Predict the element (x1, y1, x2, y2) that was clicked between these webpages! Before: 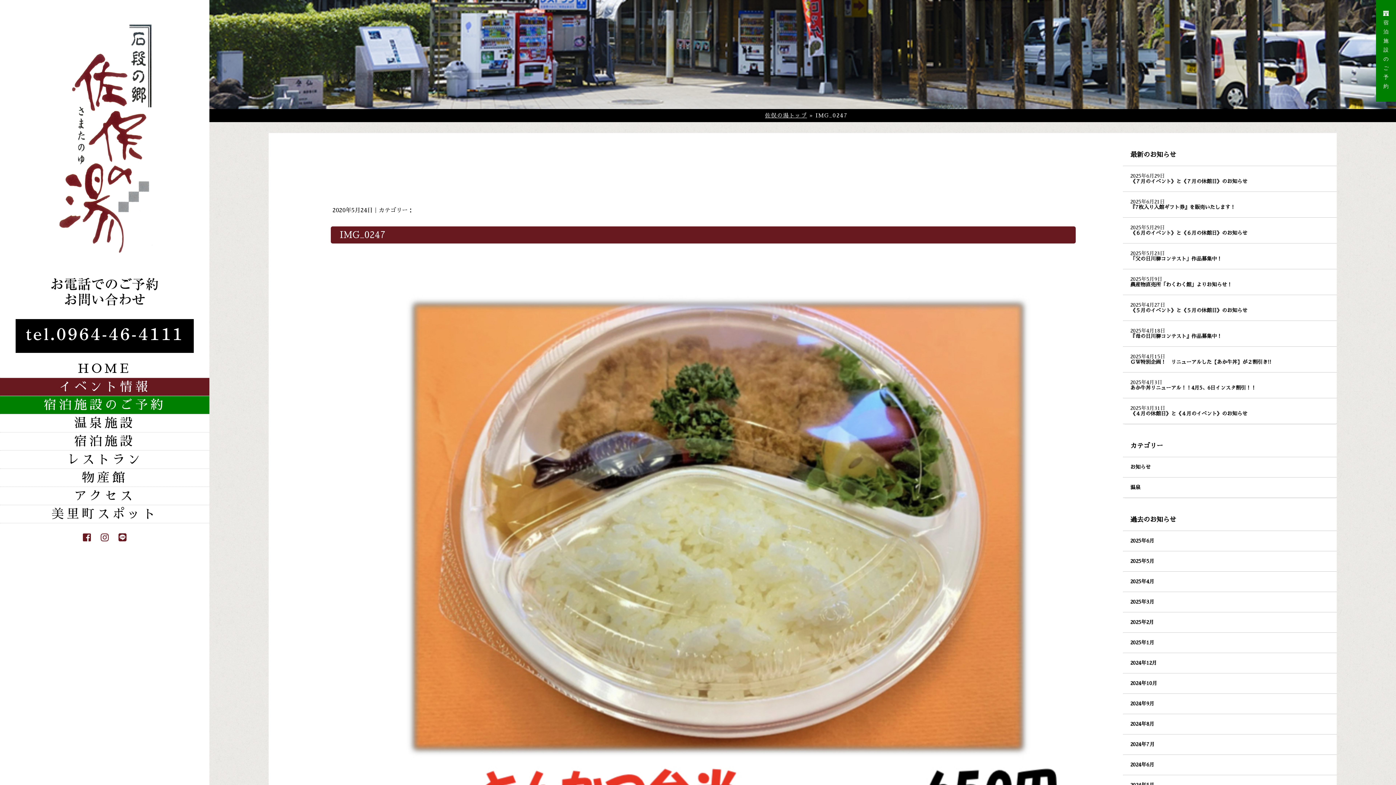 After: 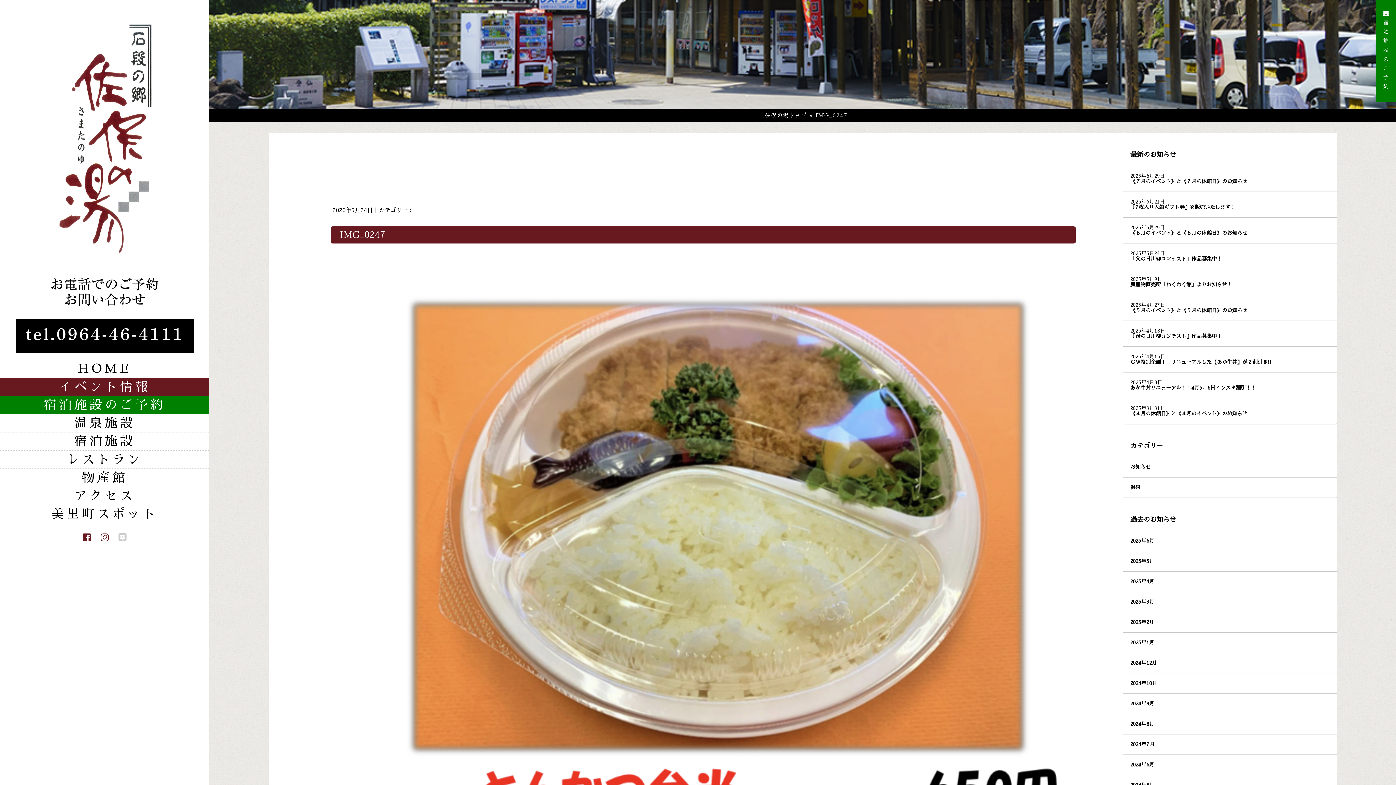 Action: bbox: (114, 529, 130, 546)